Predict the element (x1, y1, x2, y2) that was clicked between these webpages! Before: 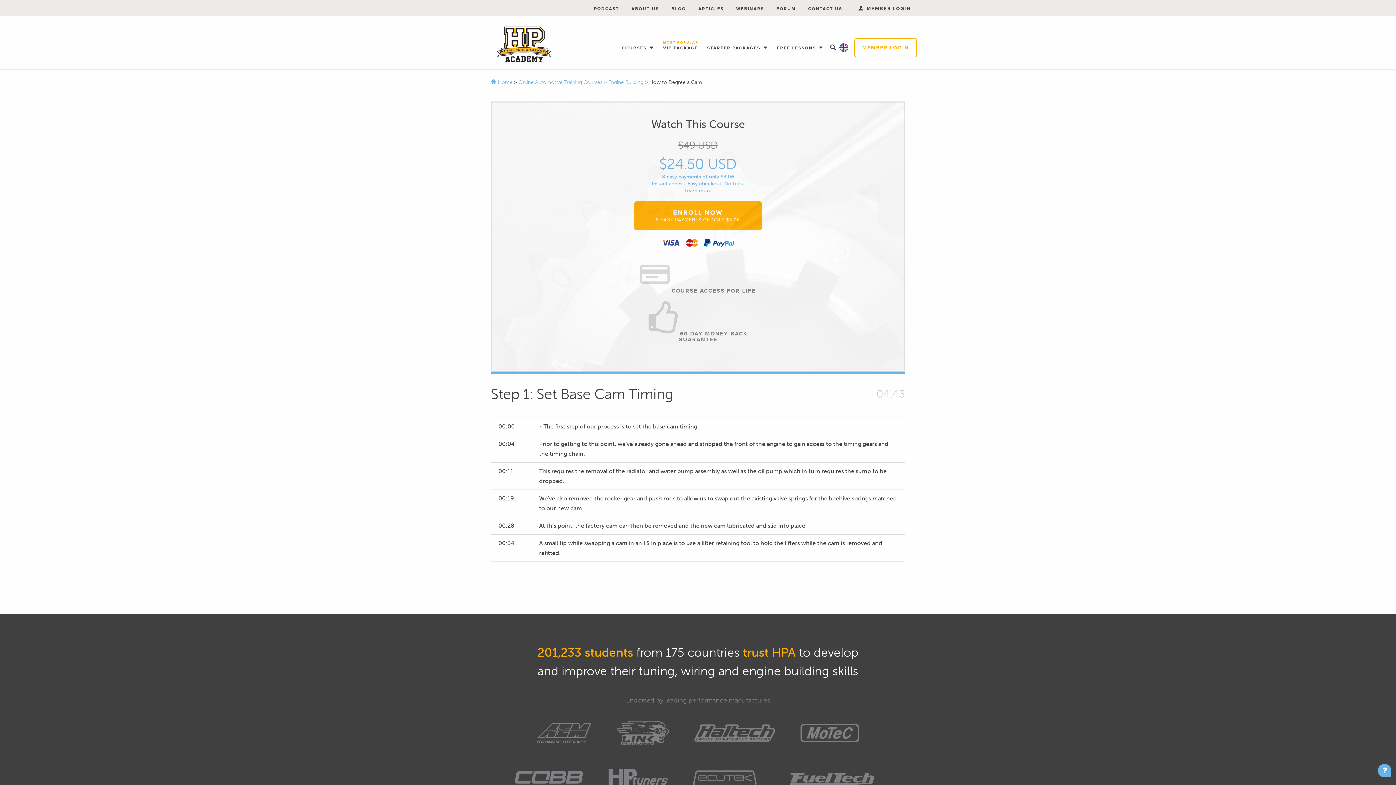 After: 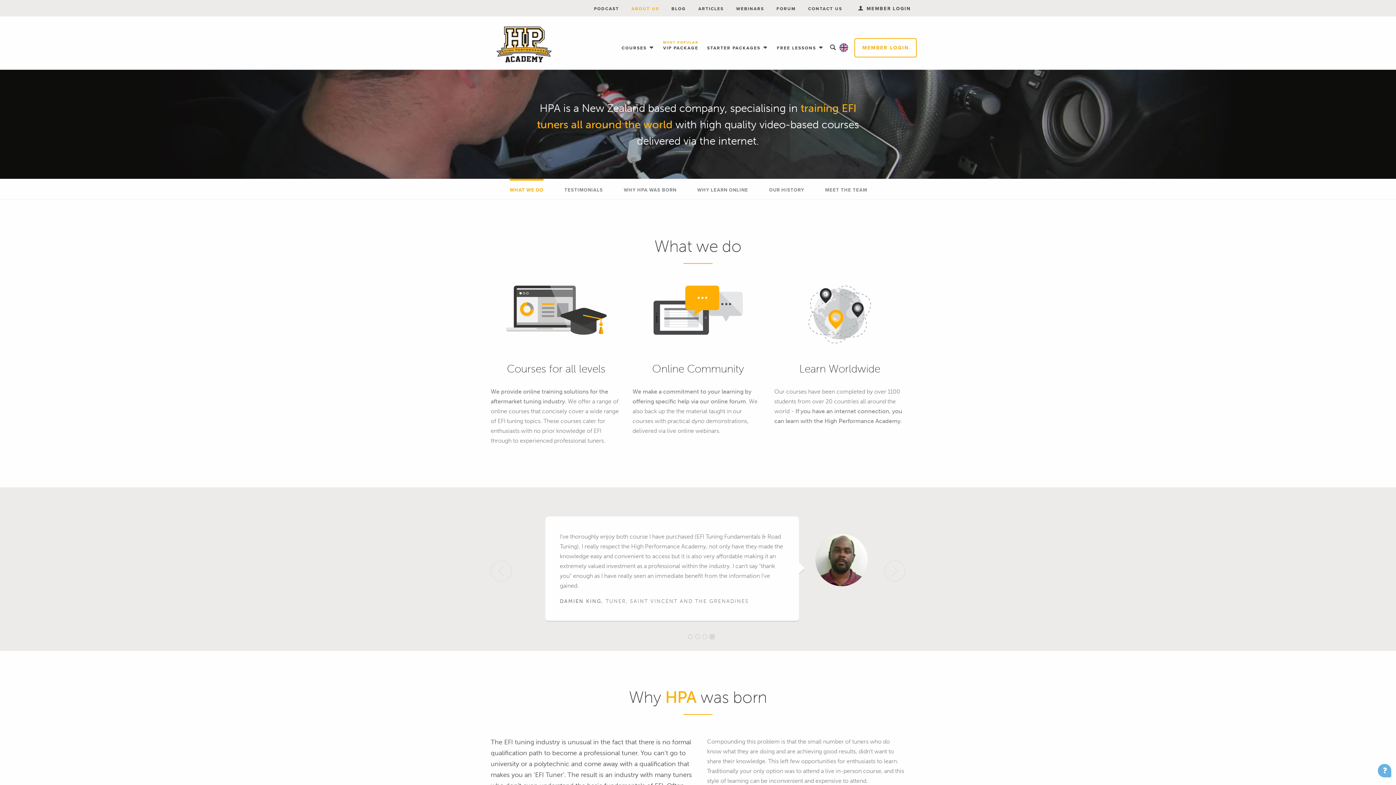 Action: bbox: (631, 5, 659, 12) label: ABOUT US